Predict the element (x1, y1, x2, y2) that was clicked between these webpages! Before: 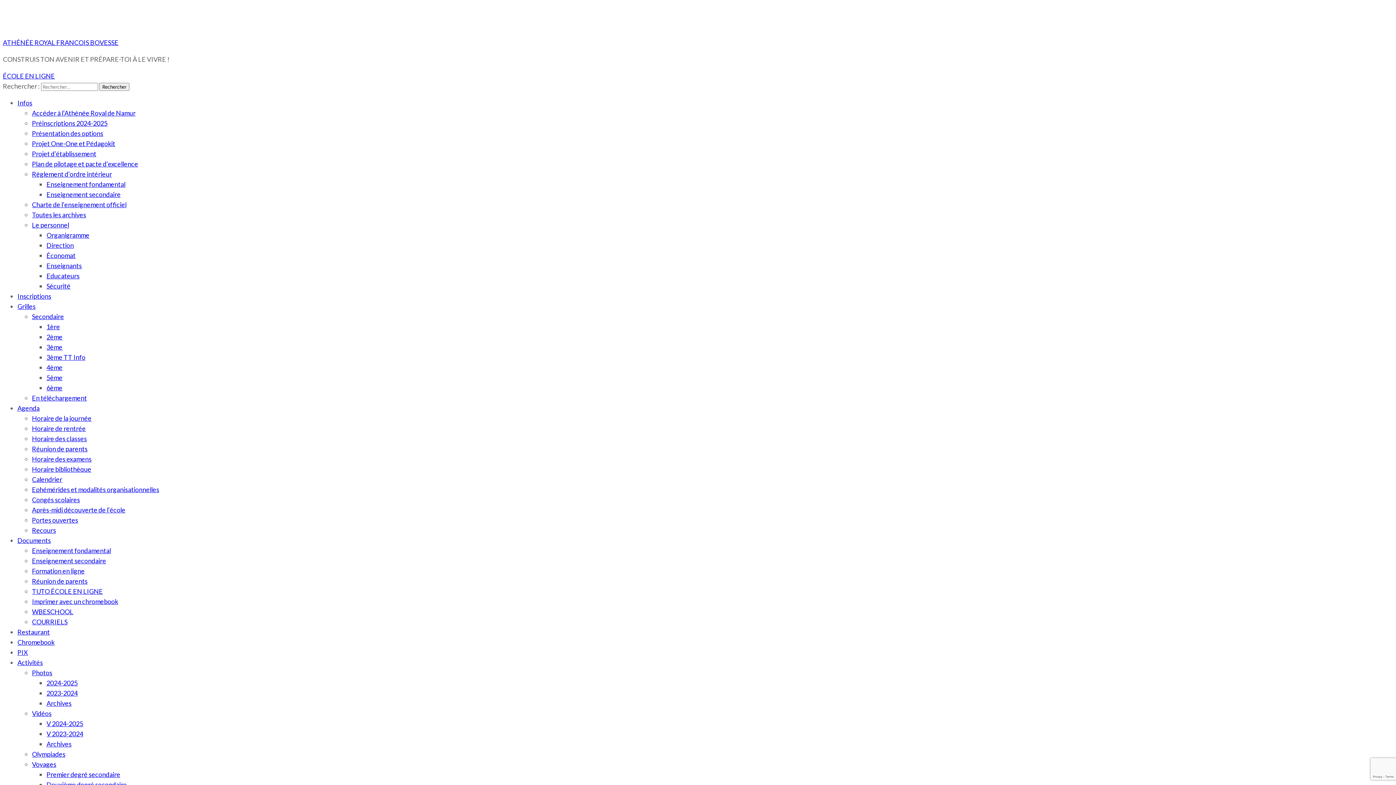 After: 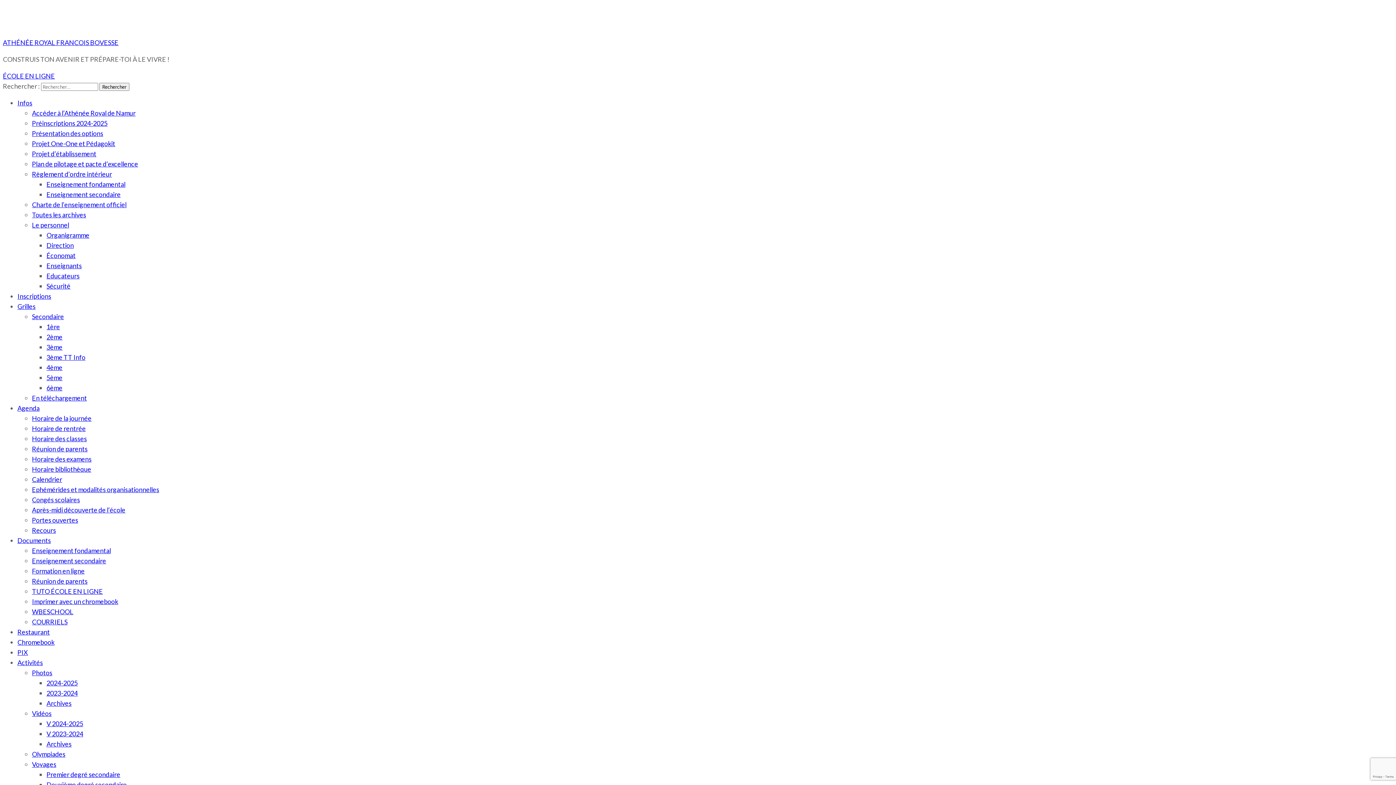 Action: bbox: (46, 272, 79, 280) label: Educateurs